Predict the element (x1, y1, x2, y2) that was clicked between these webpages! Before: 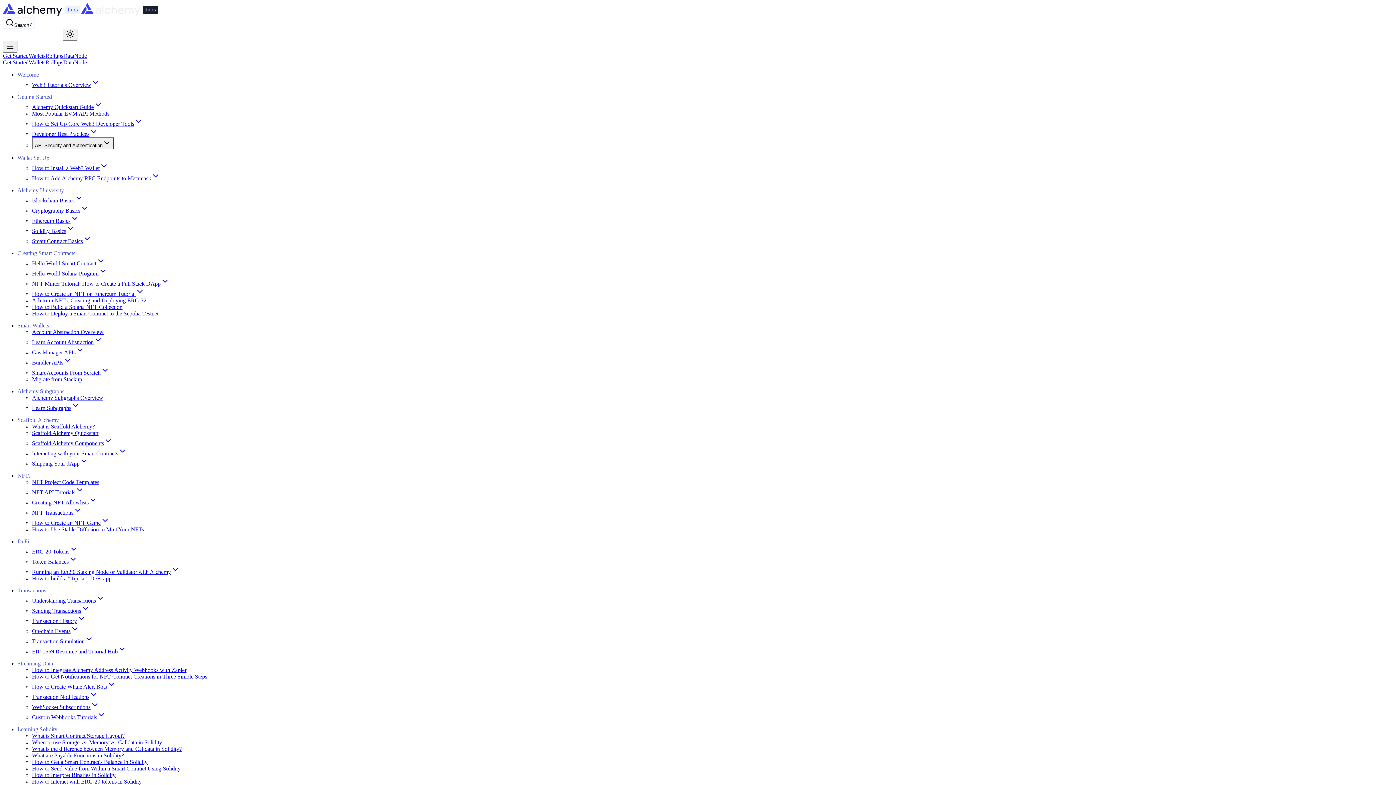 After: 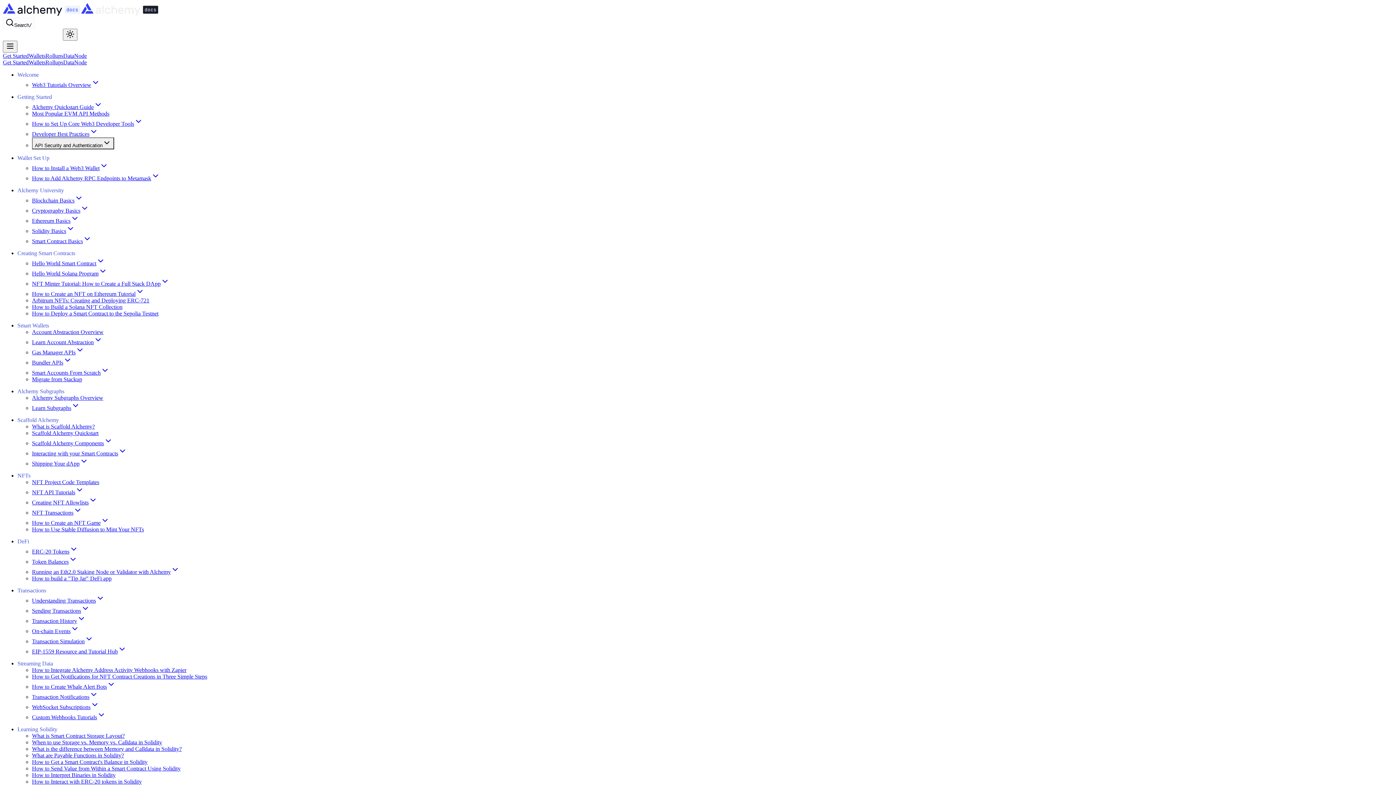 Action: label: How to Create an NFT on Ethereum Tutorial bbox: (32, 290, 144, 297)